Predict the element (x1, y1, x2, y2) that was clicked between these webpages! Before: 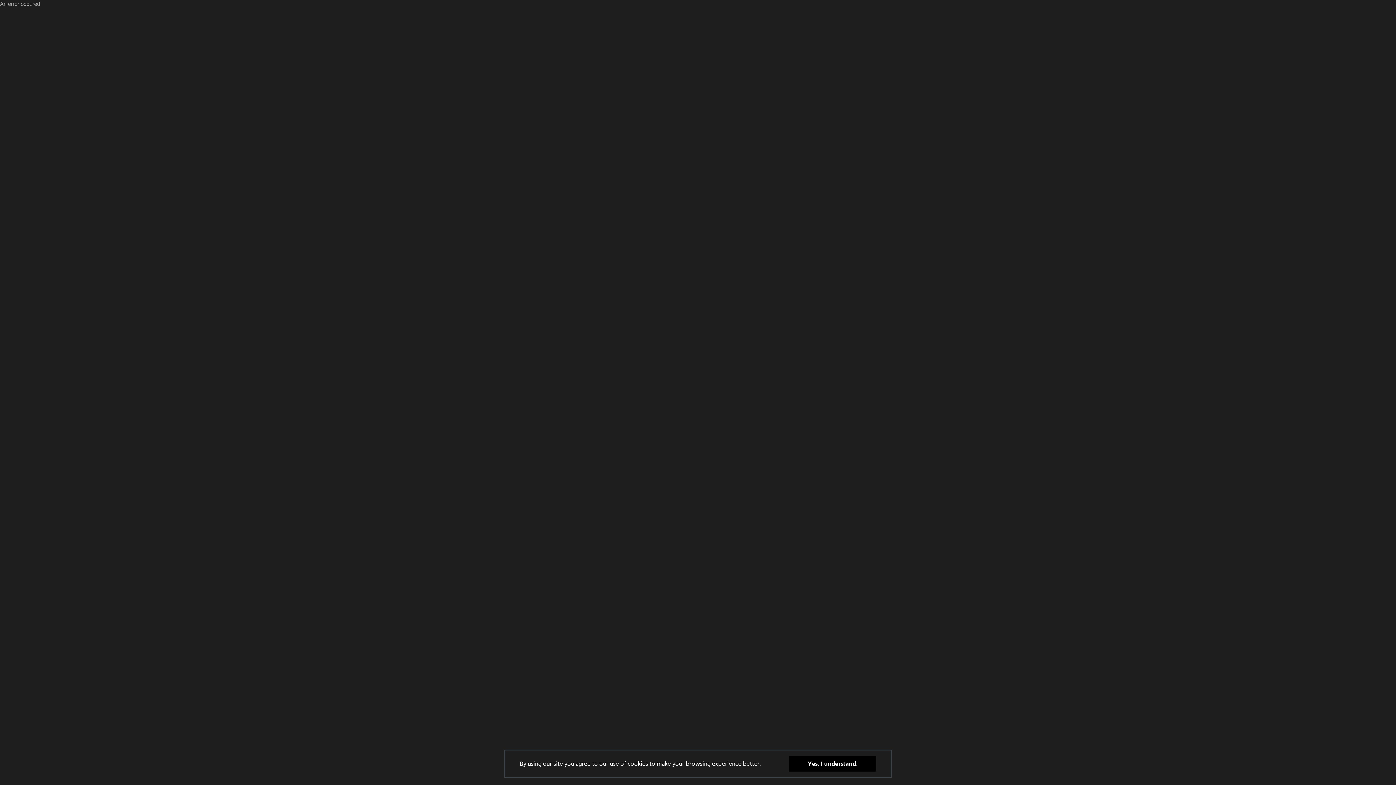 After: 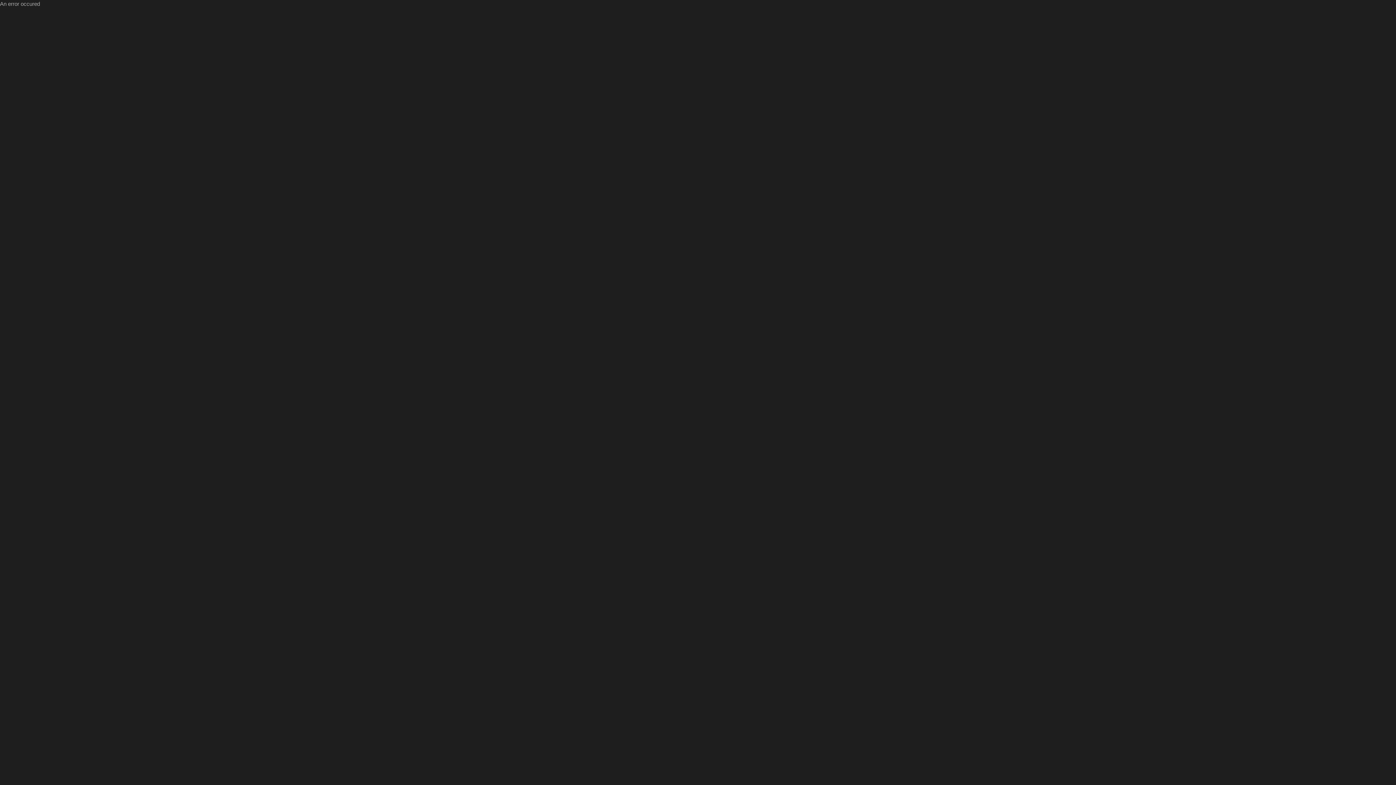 Action: bbox: (789, 756, 876, 772) label: Yes, I understand.